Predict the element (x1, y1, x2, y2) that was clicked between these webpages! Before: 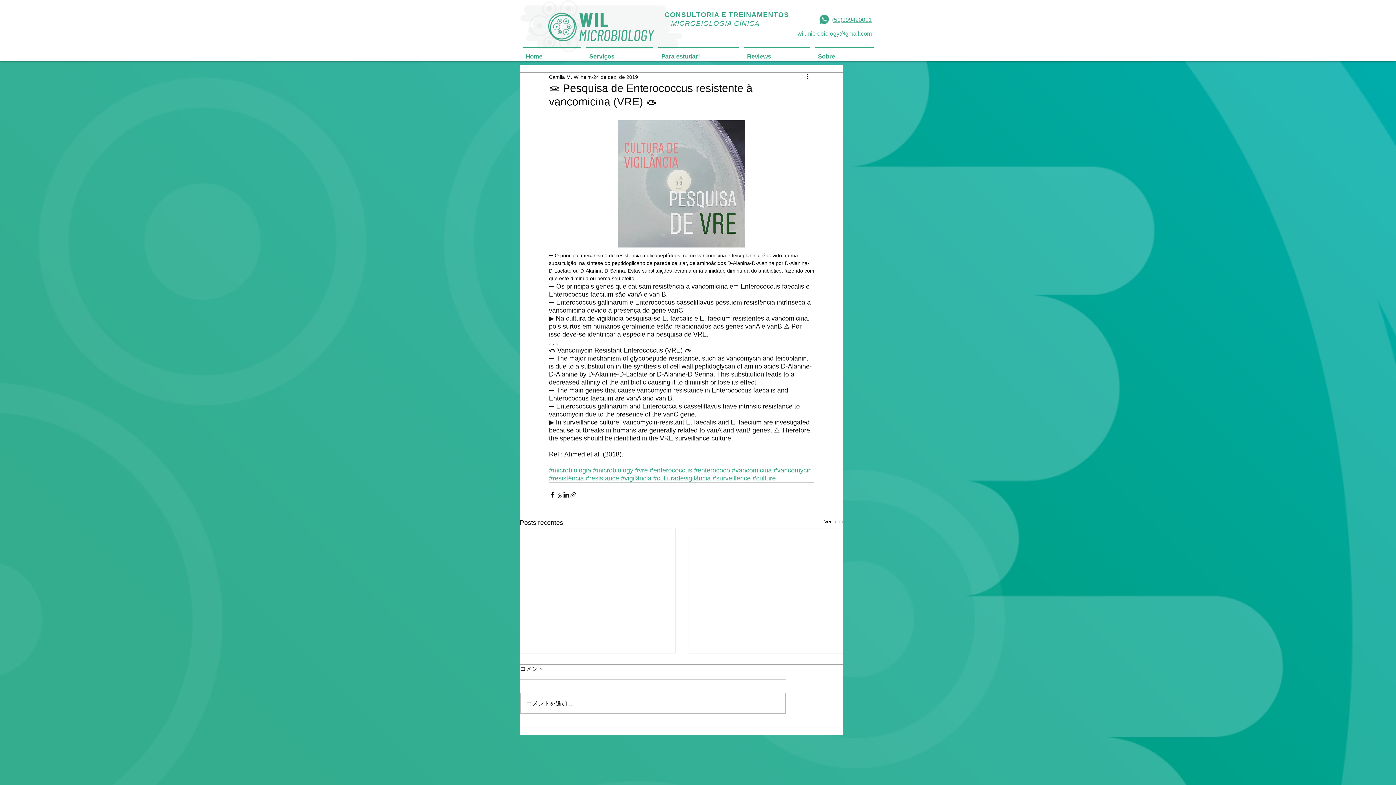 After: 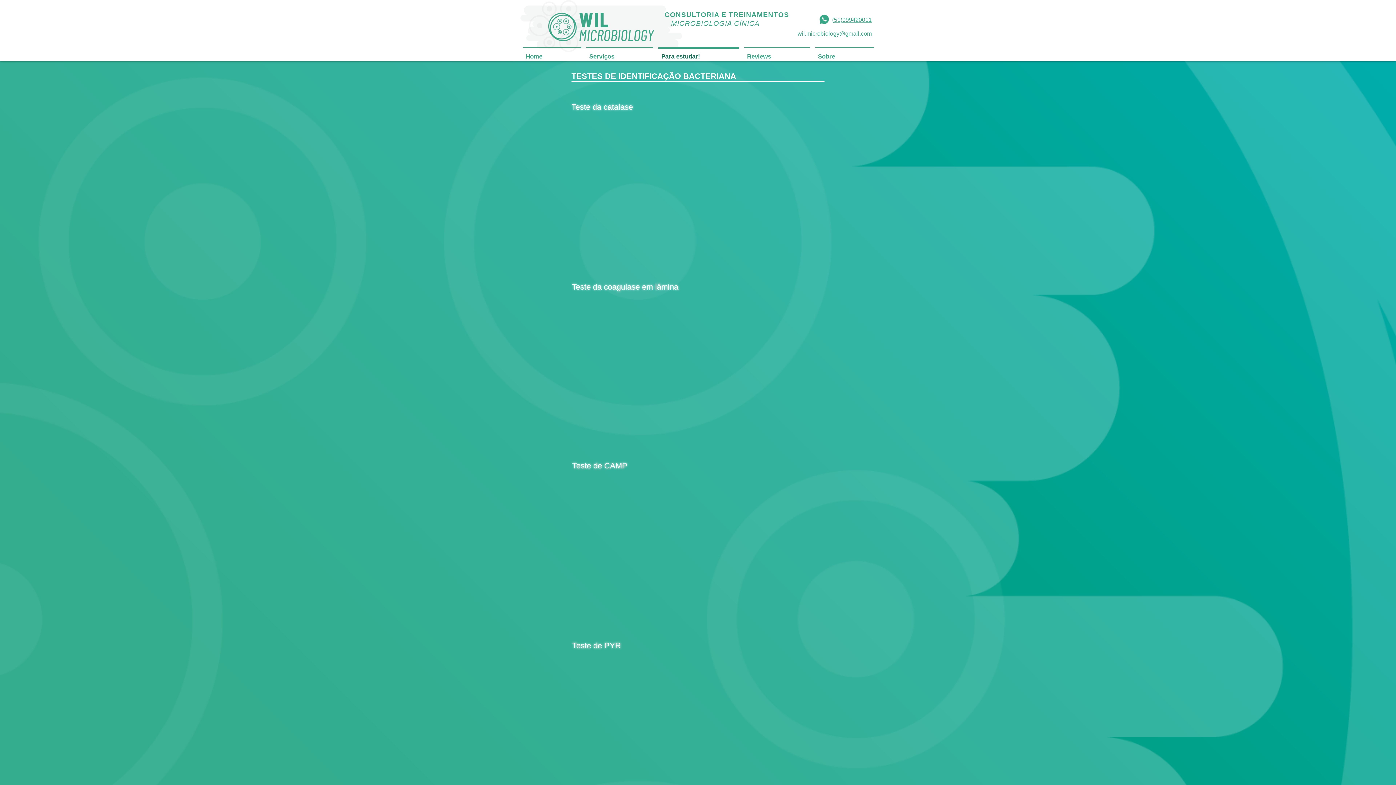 Action: bbox: (656, 47, 741, 59) label: Para estudar!